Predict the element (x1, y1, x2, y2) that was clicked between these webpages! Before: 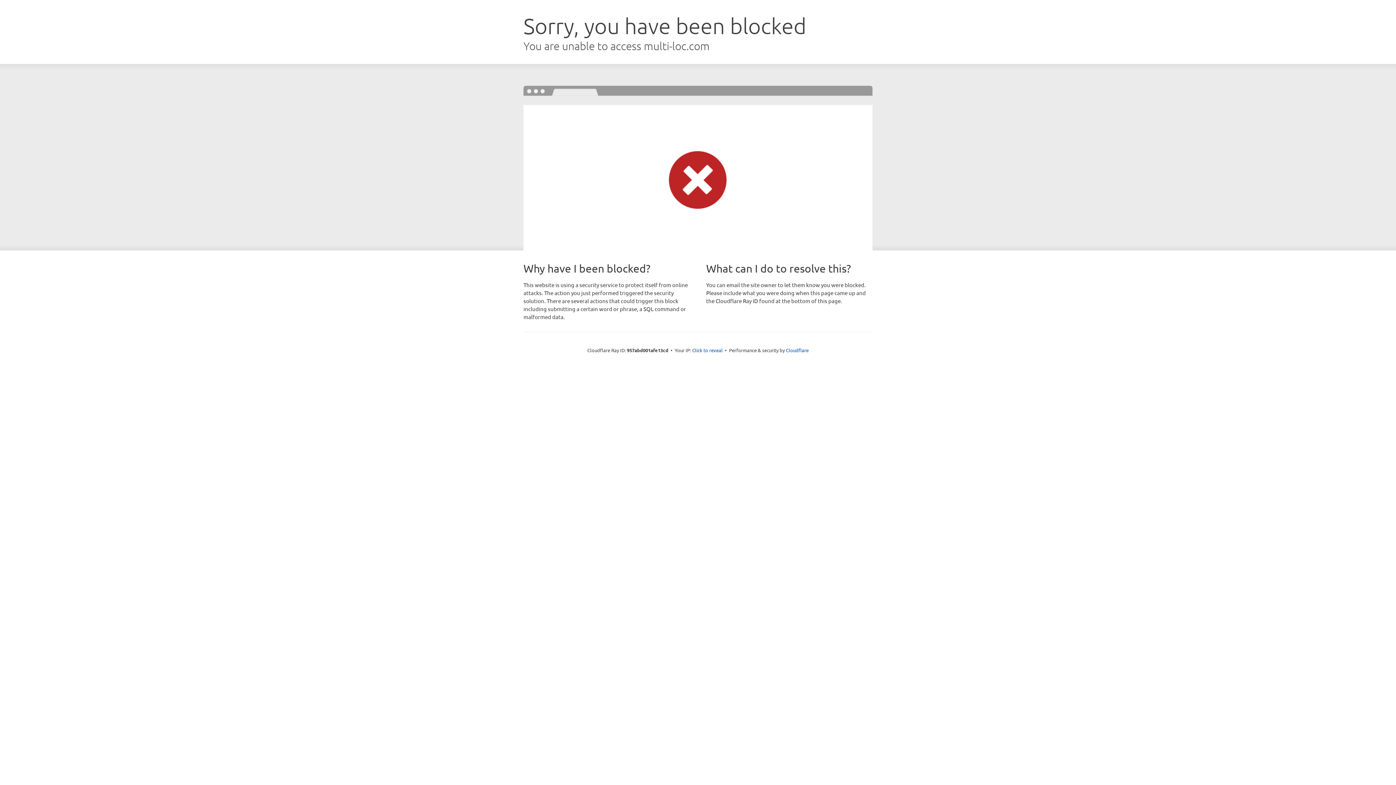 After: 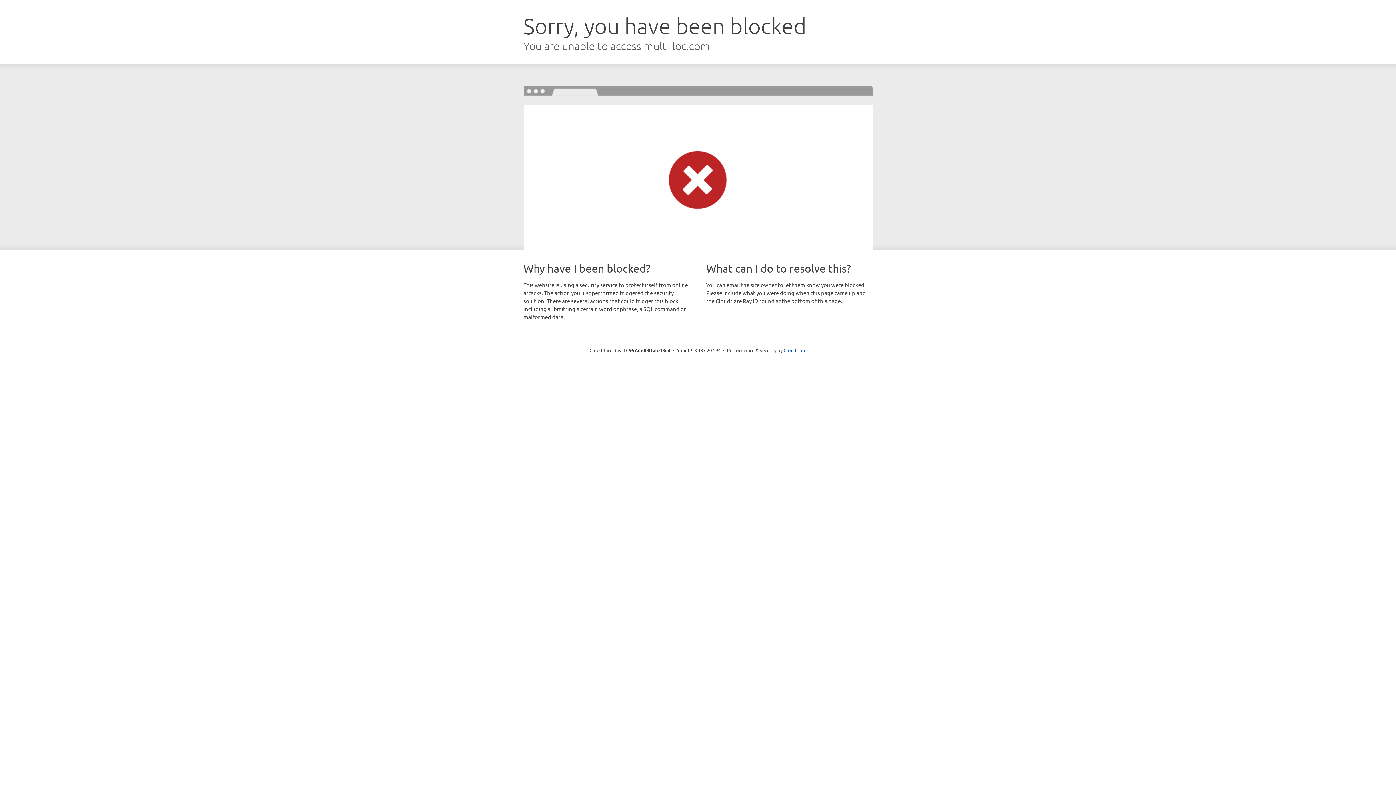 Action: bbox: (692, 346, 722, 353) label: Click to reveal